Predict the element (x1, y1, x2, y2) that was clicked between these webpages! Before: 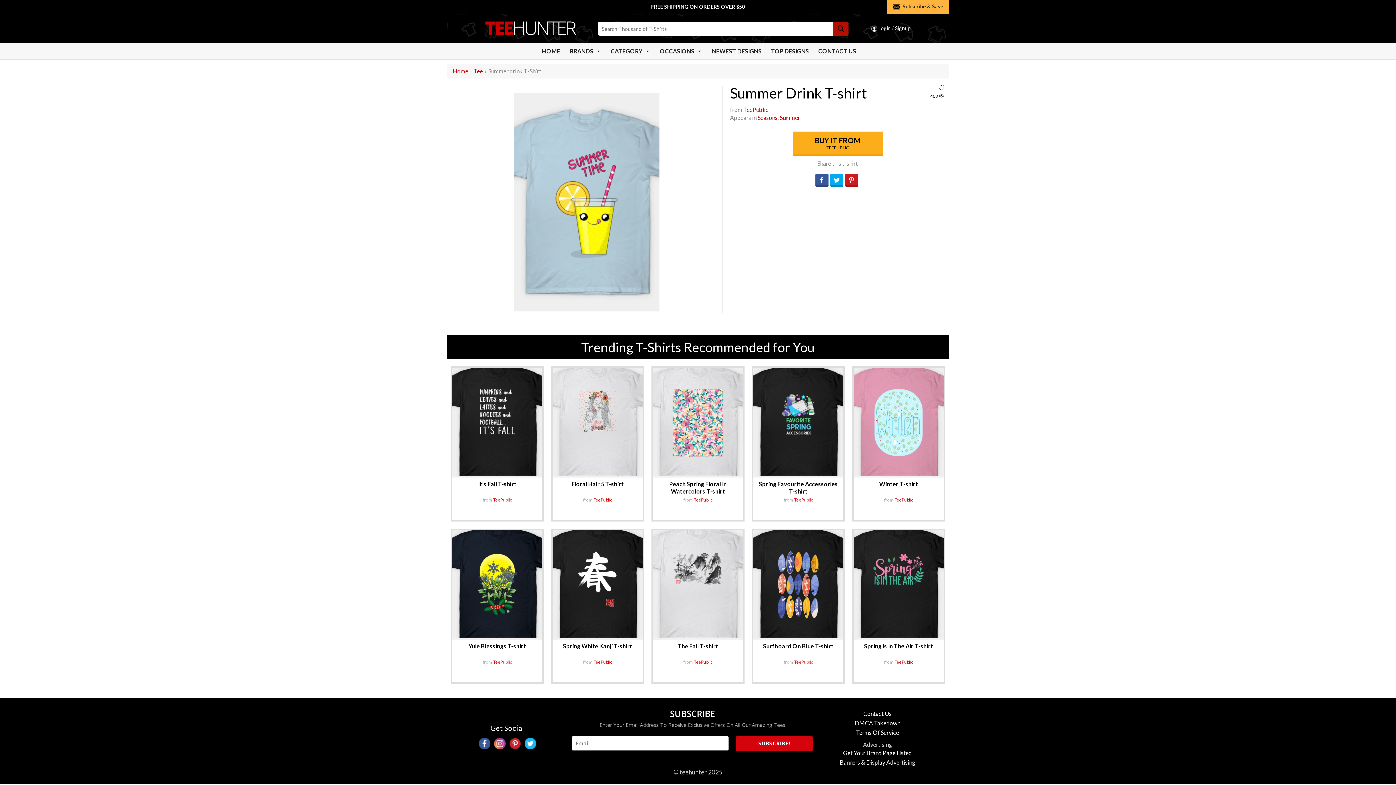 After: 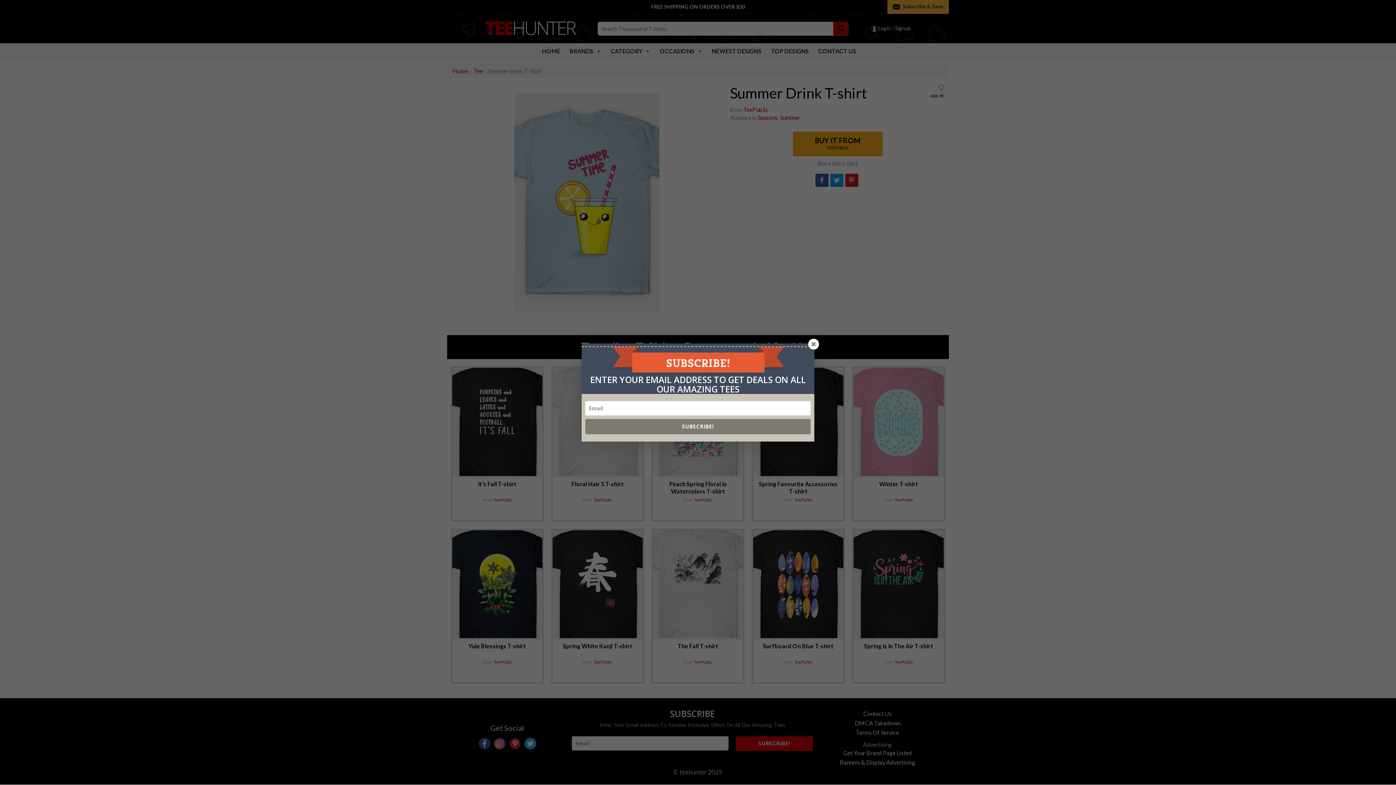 Action: label: CATEGORY bbox: (605, 44, 654, 58)